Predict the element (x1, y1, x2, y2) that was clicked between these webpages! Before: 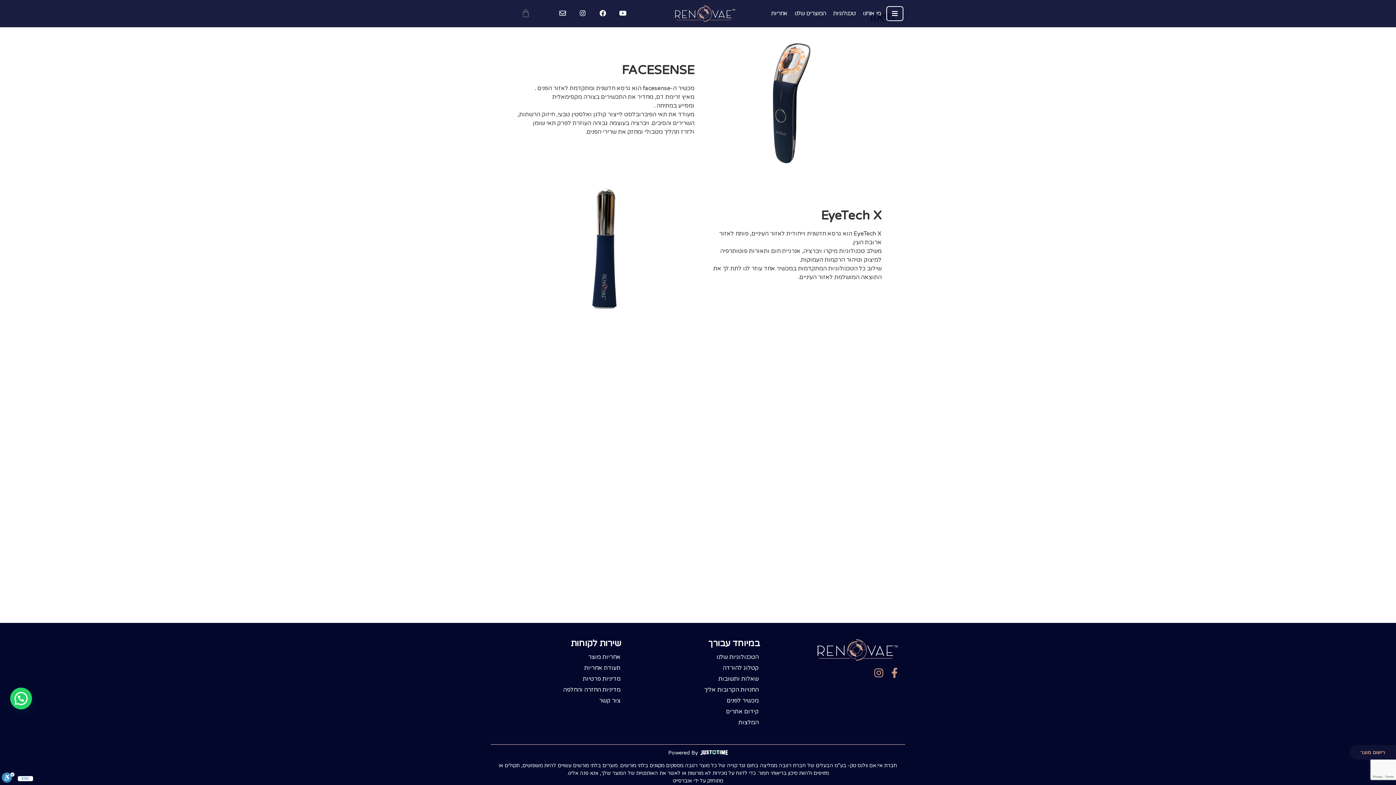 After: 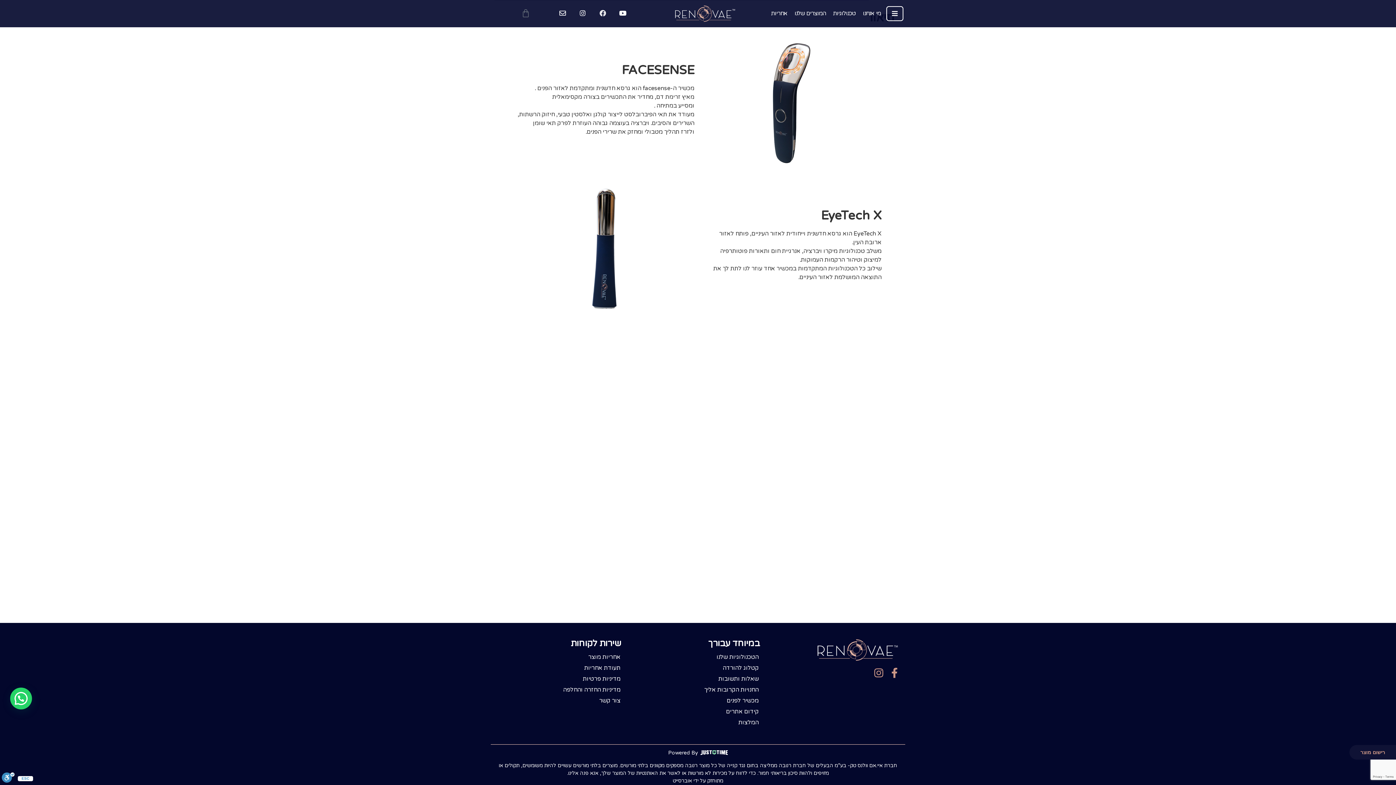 Action: bbox: (598, 8, 607, 17) label: Facebook